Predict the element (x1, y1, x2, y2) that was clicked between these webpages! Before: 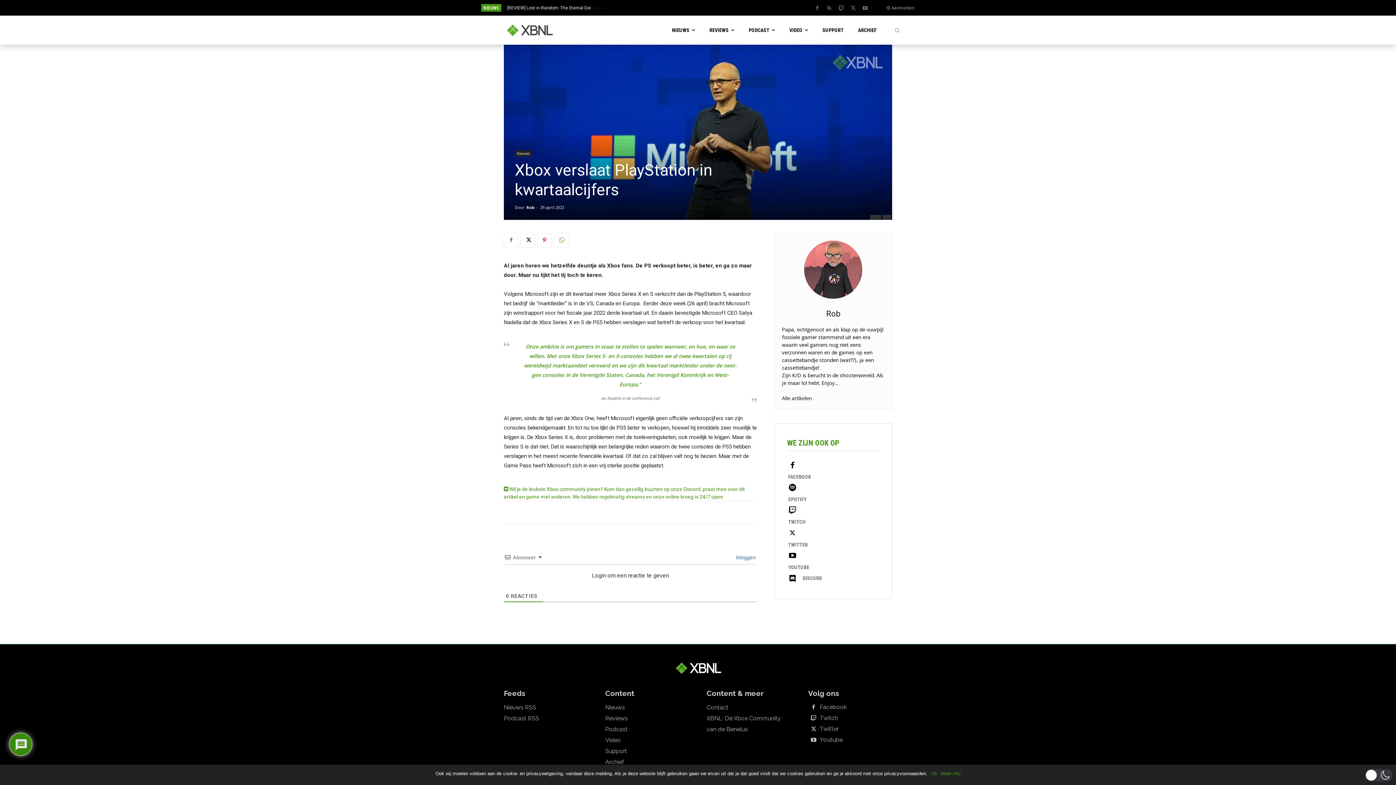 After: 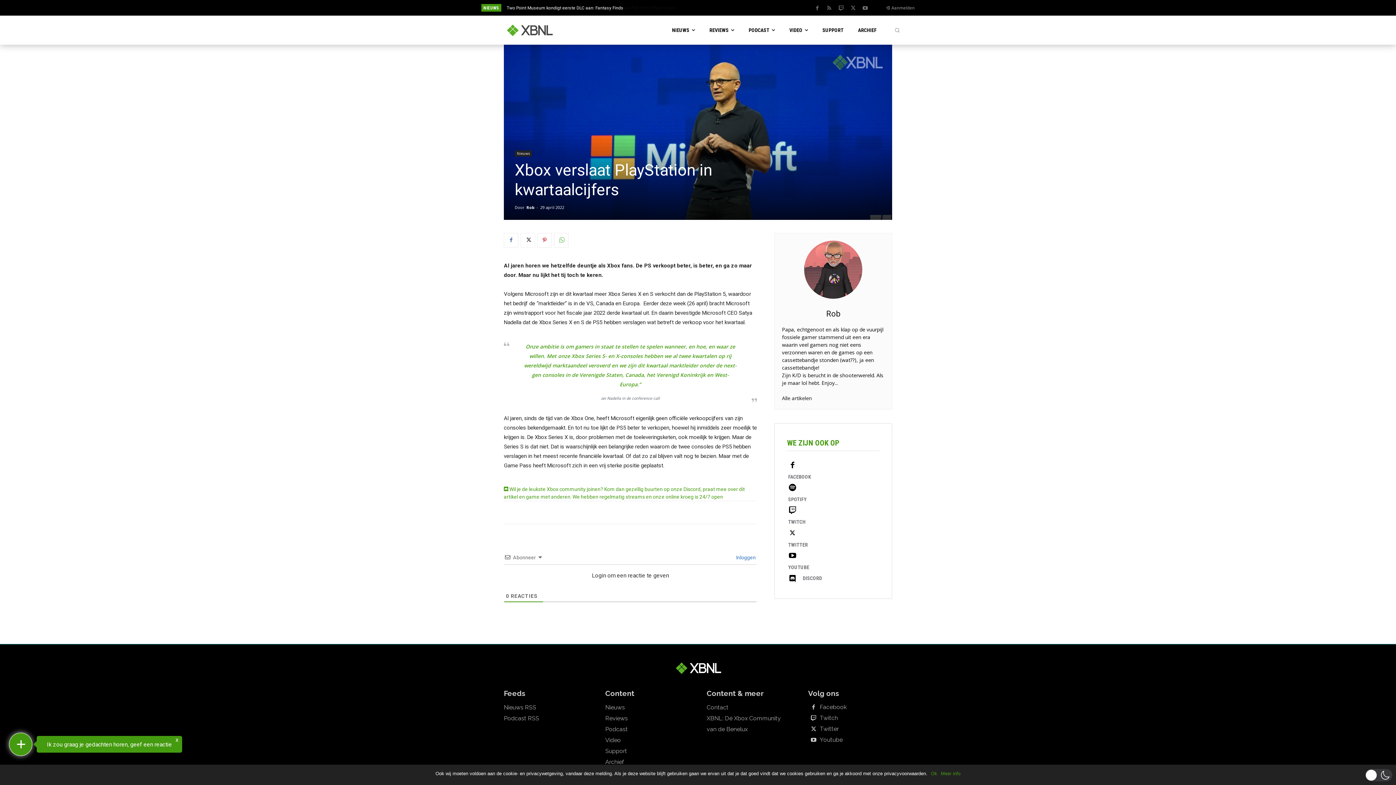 Action: bbox: (520, 232, 535, 247)